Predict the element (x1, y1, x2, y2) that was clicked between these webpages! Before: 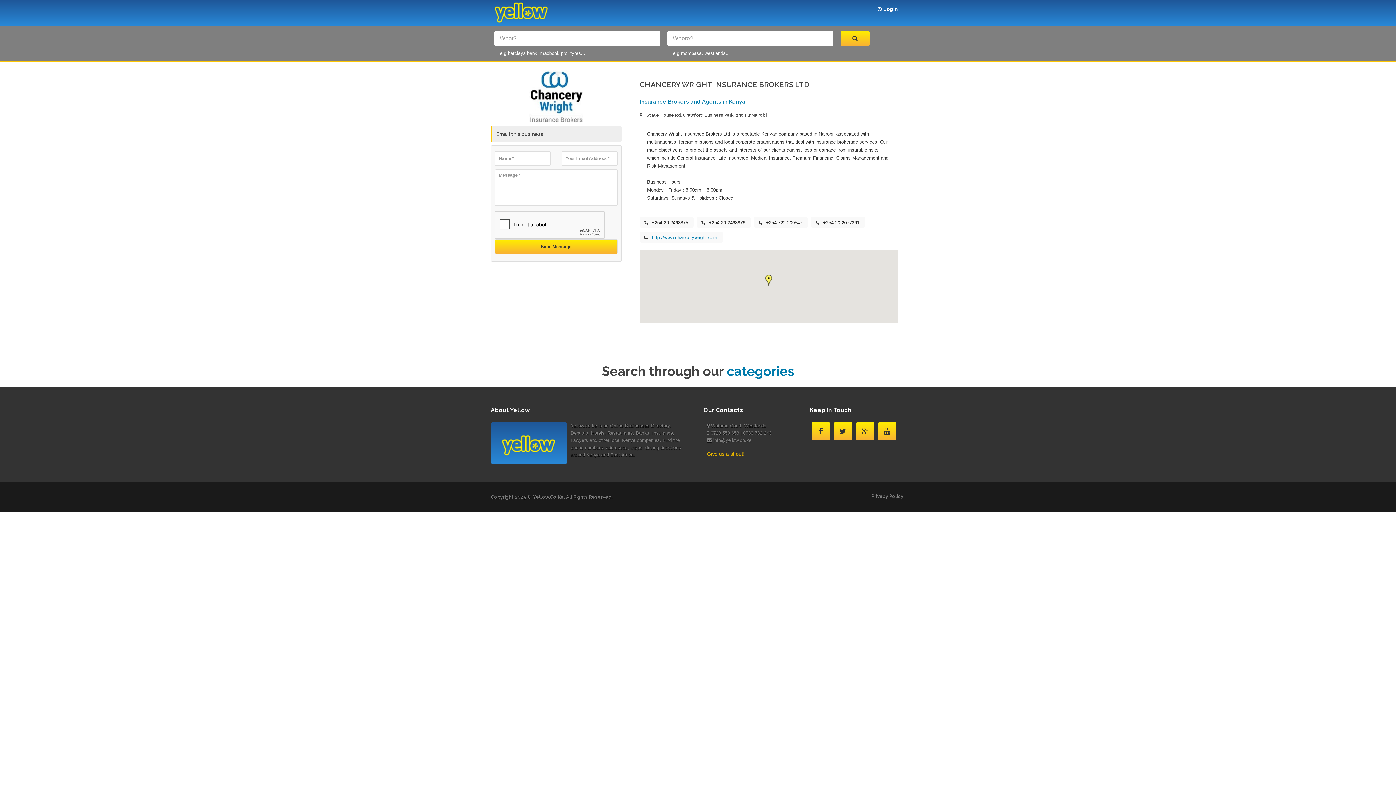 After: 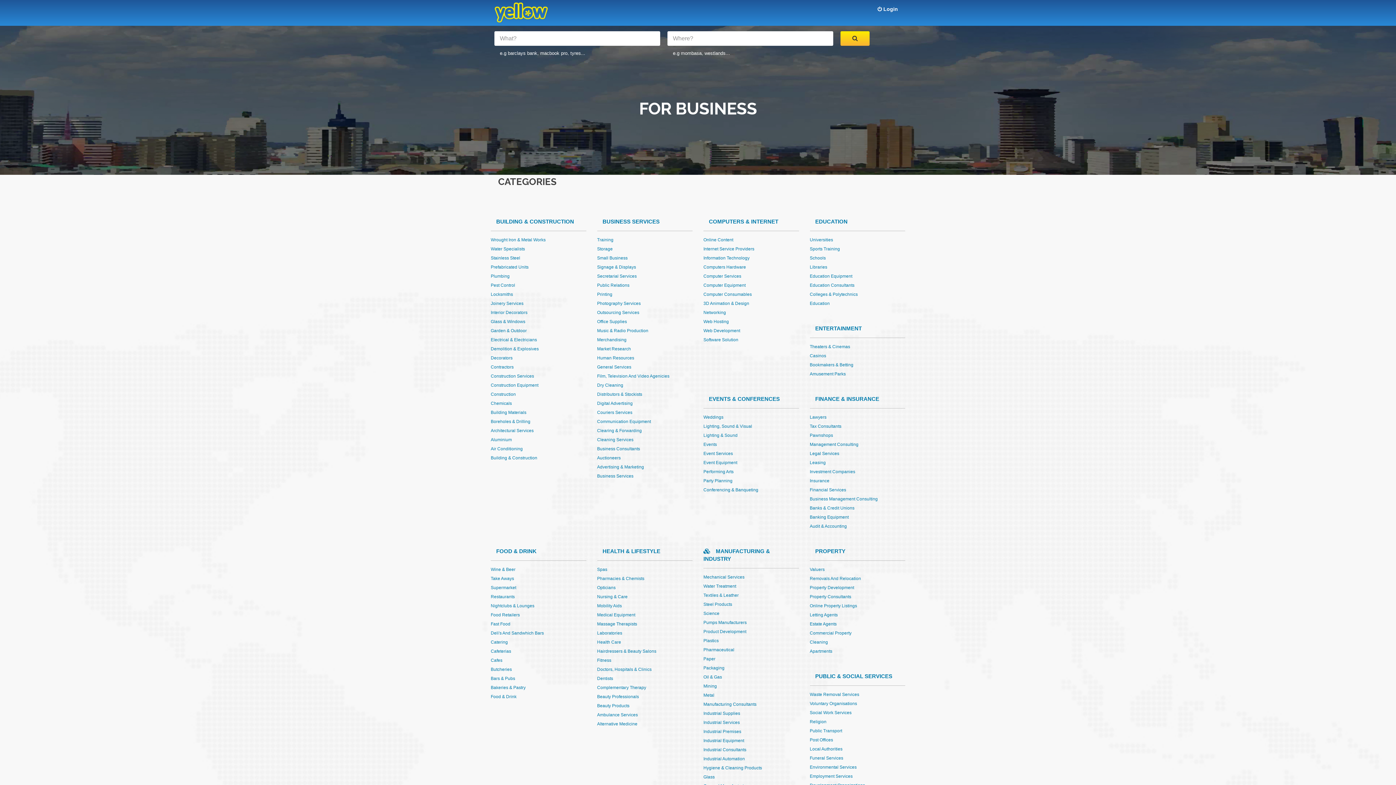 Action: label: categories bbox: (727, 363, 794, 378)